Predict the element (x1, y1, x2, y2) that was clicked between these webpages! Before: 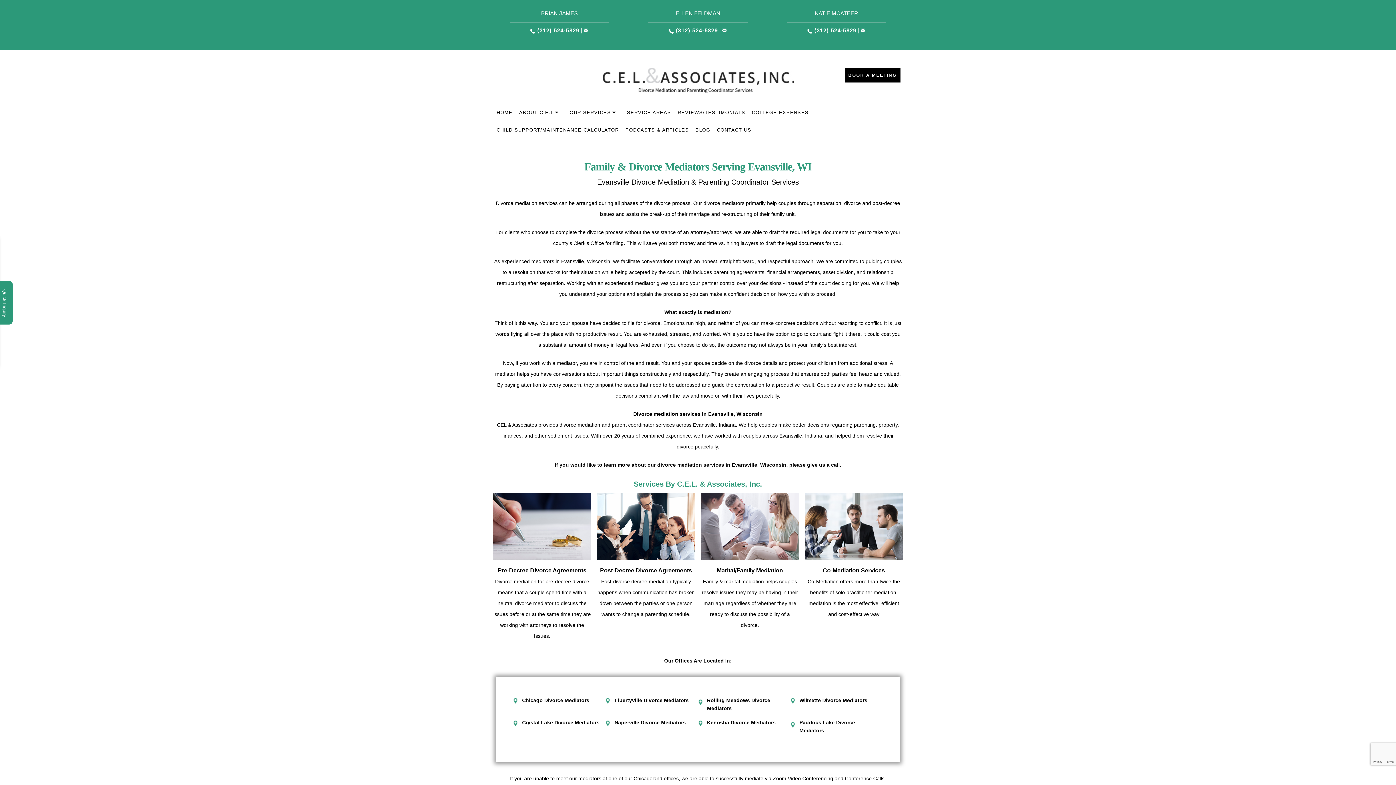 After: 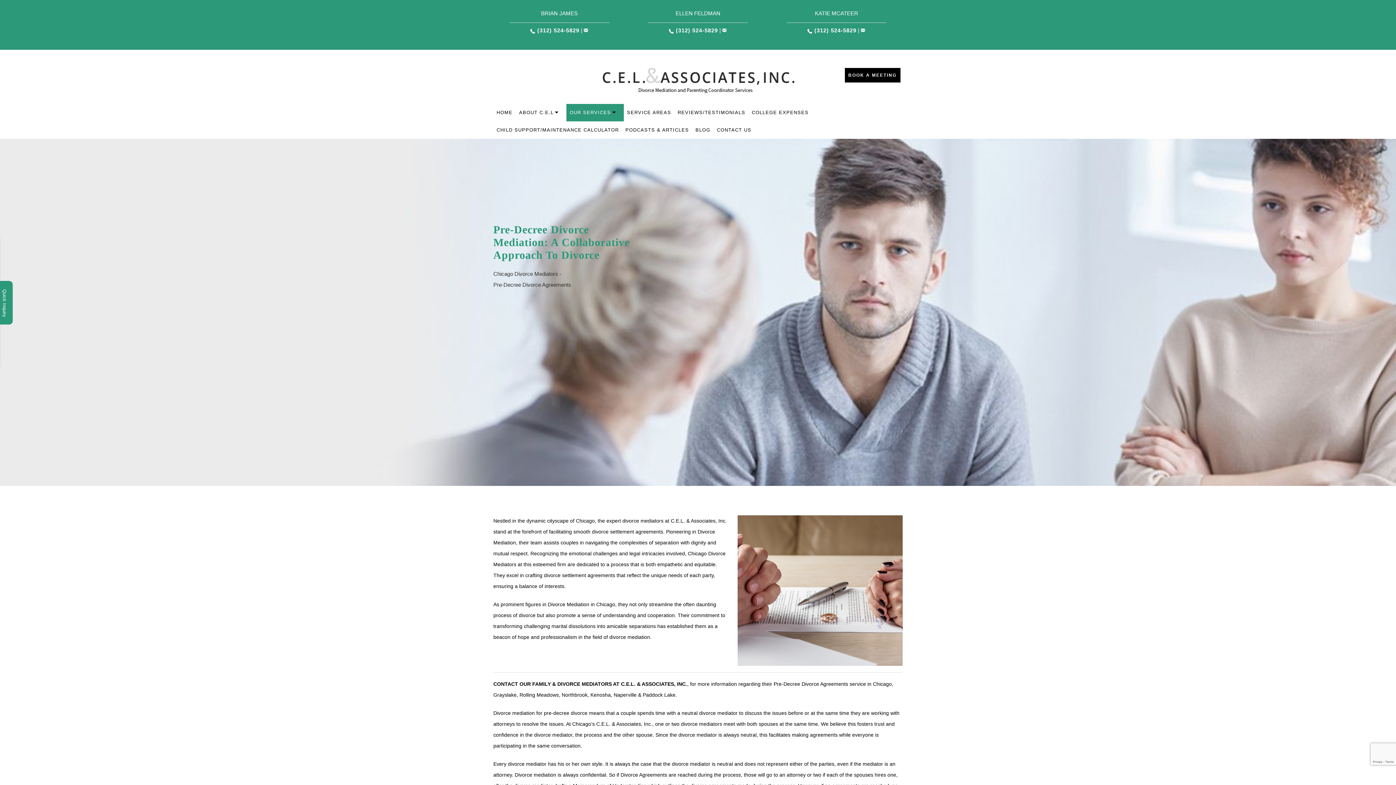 Action: bbox: (493, 523, 591, 529)